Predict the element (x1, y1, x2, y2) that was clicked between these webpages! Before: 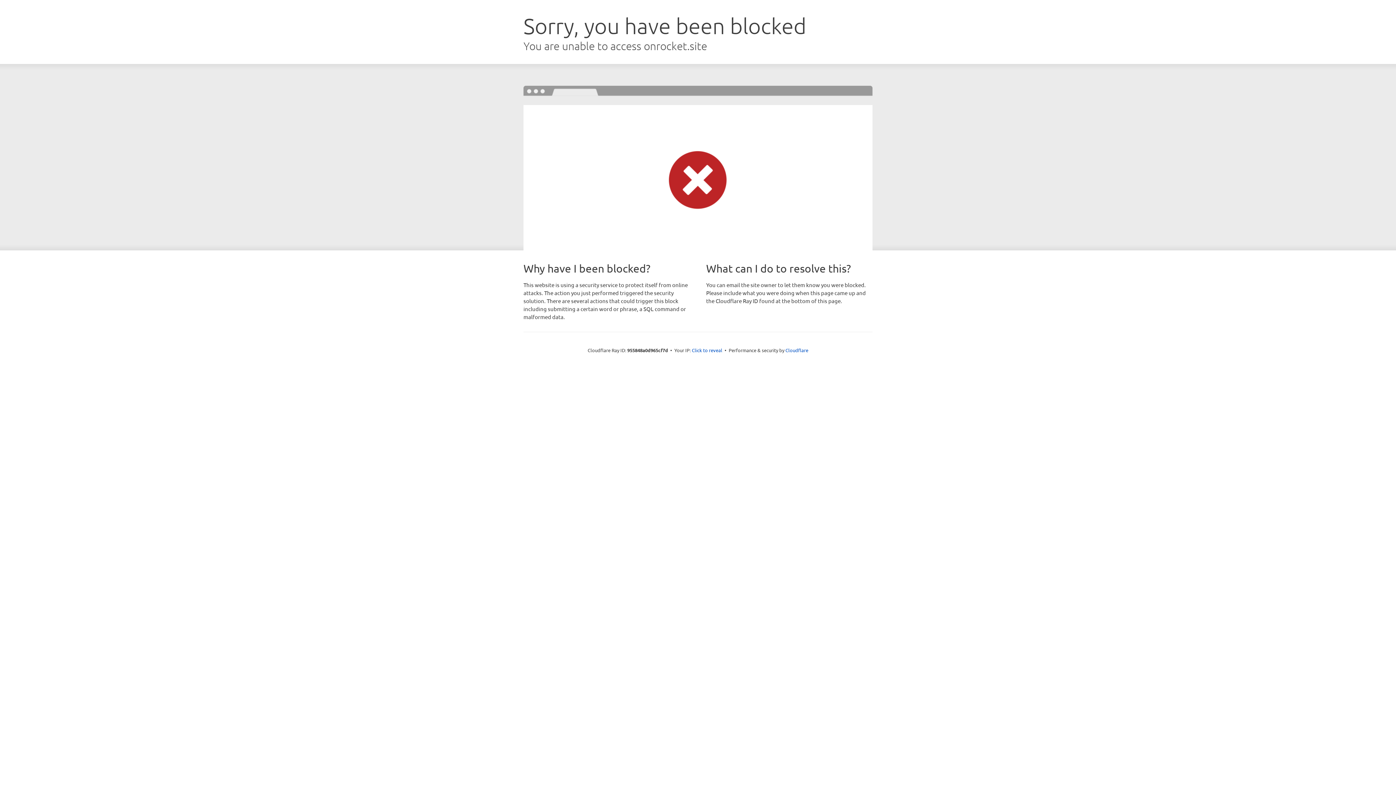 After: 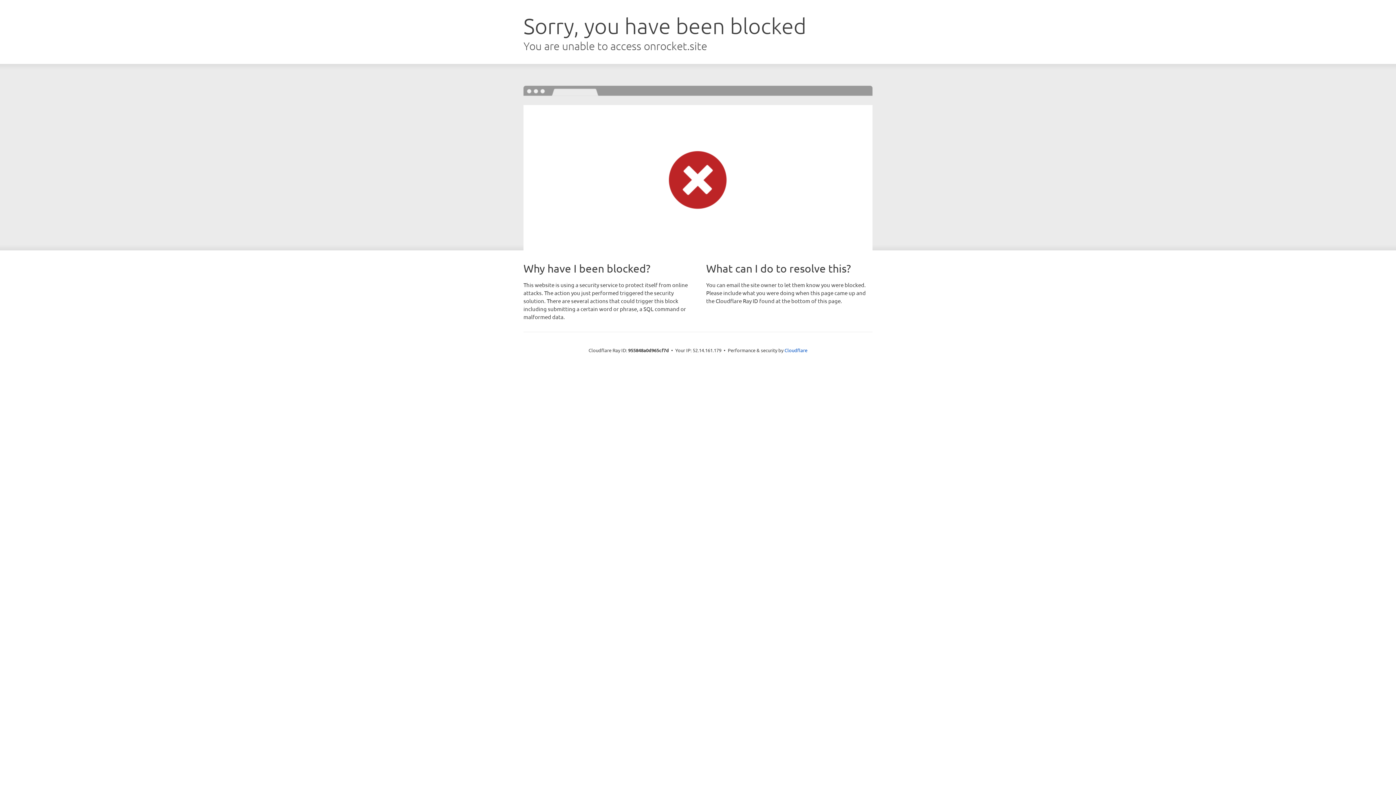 Action: bbox: (692, 346, 722, 353) label: Click to reveal